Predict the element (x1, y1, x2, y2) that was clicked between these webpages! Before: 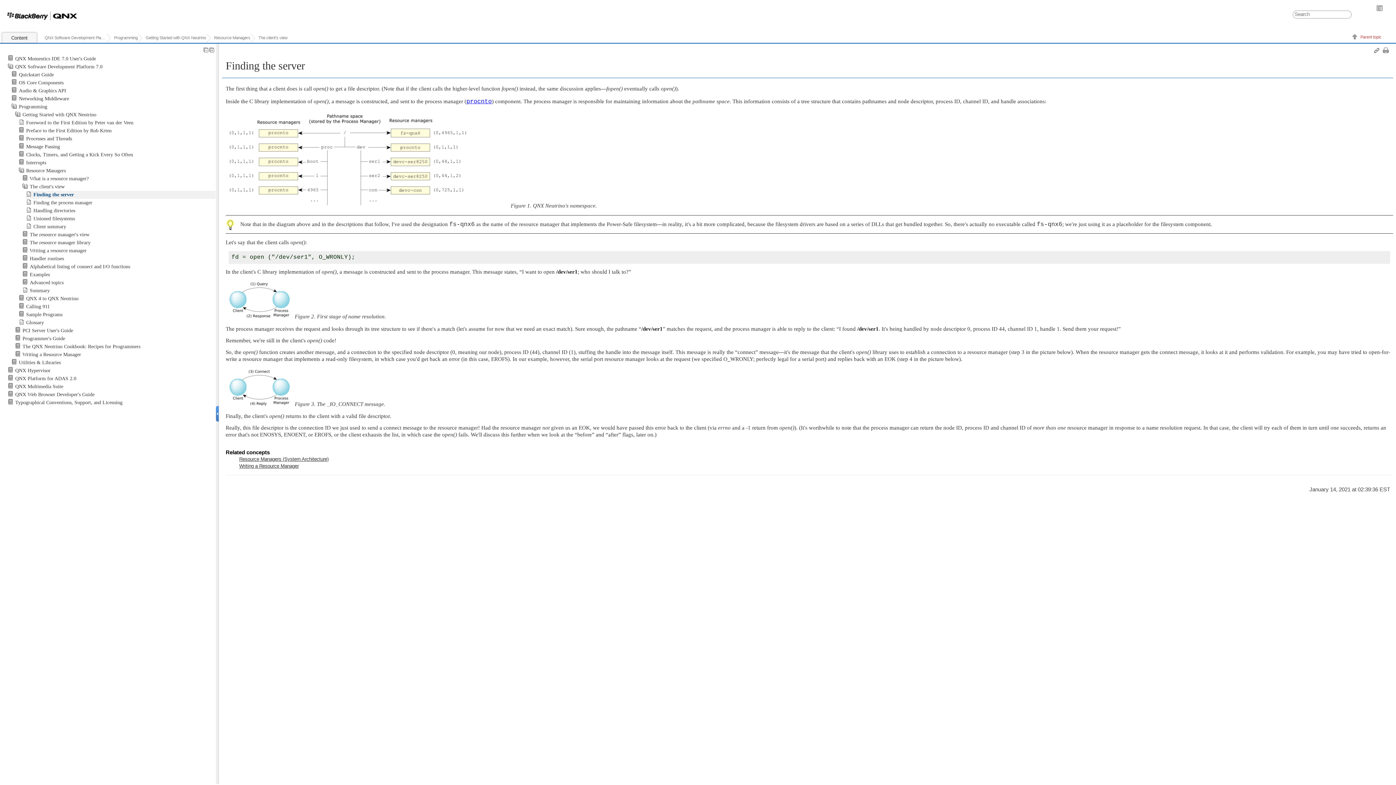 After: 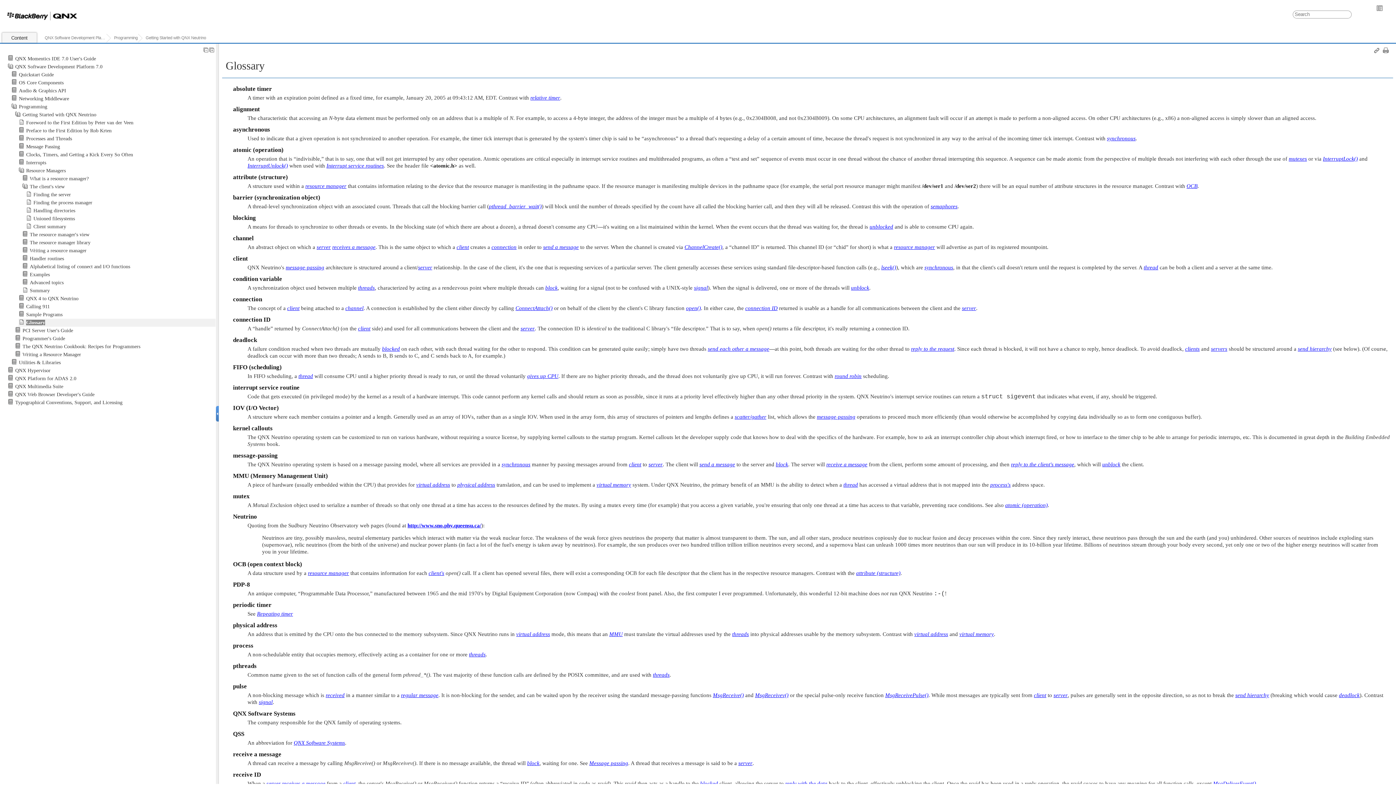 Action: bbox: (26, 320, 44, 325) label: Glossary